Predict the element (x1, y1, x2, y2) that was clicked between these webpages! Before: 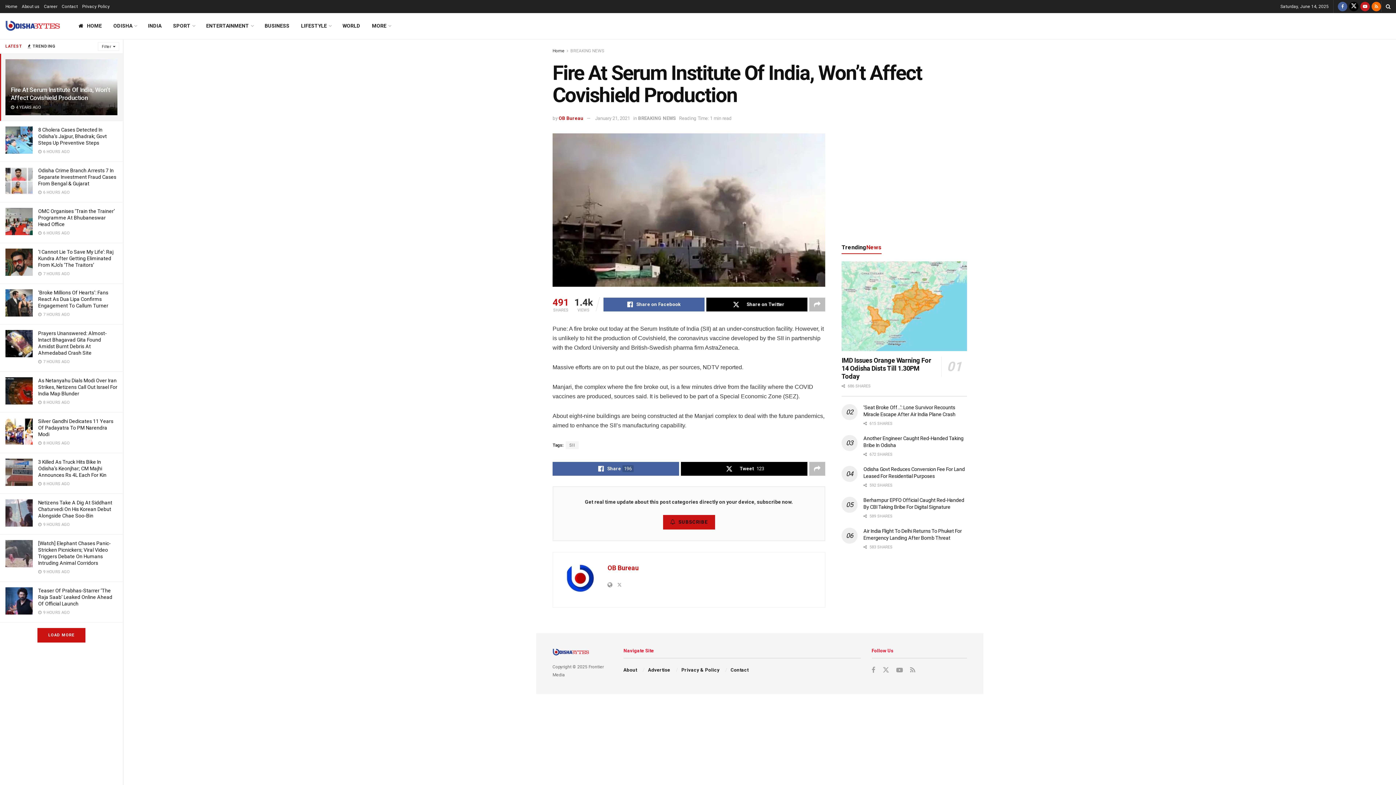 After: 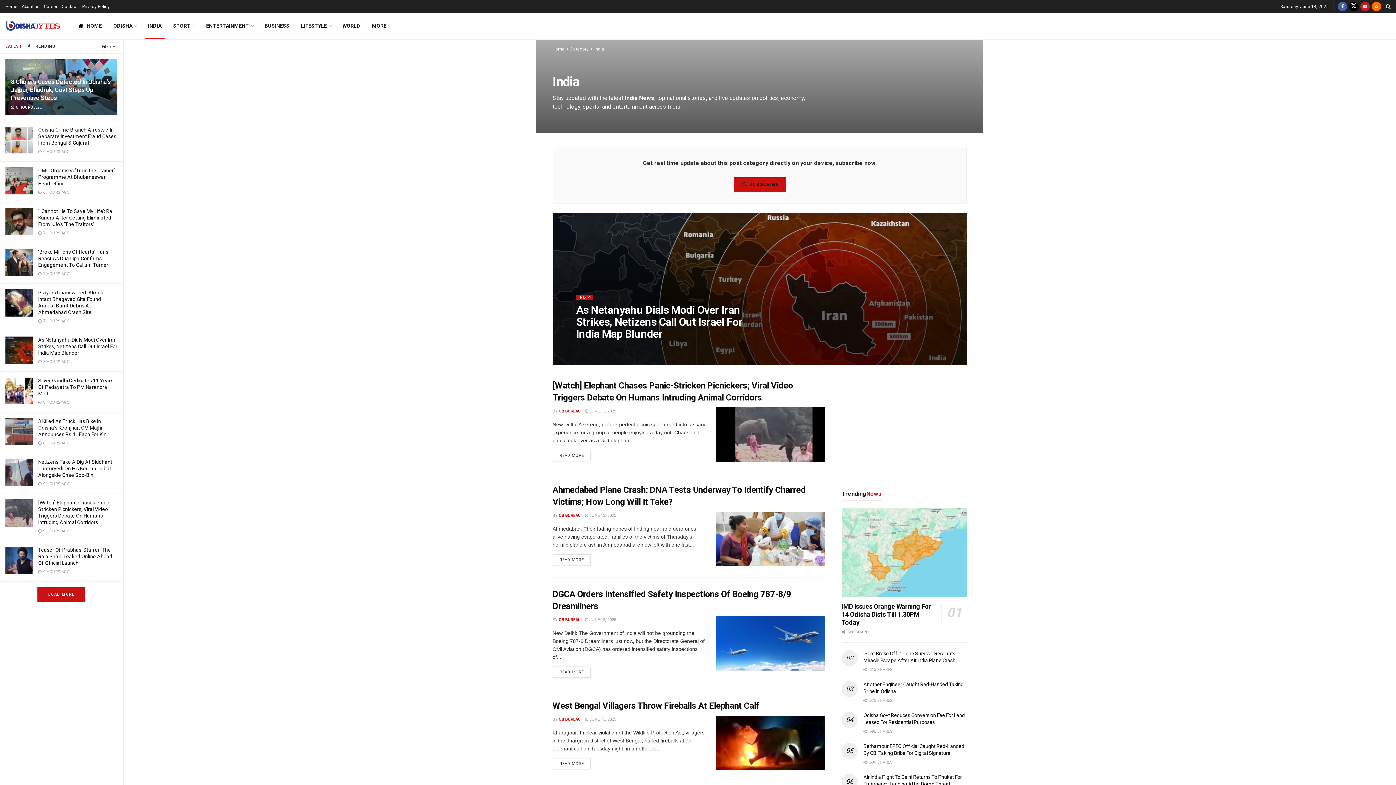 Action: label: INDIA bbox: (142, 13, 167, 38)